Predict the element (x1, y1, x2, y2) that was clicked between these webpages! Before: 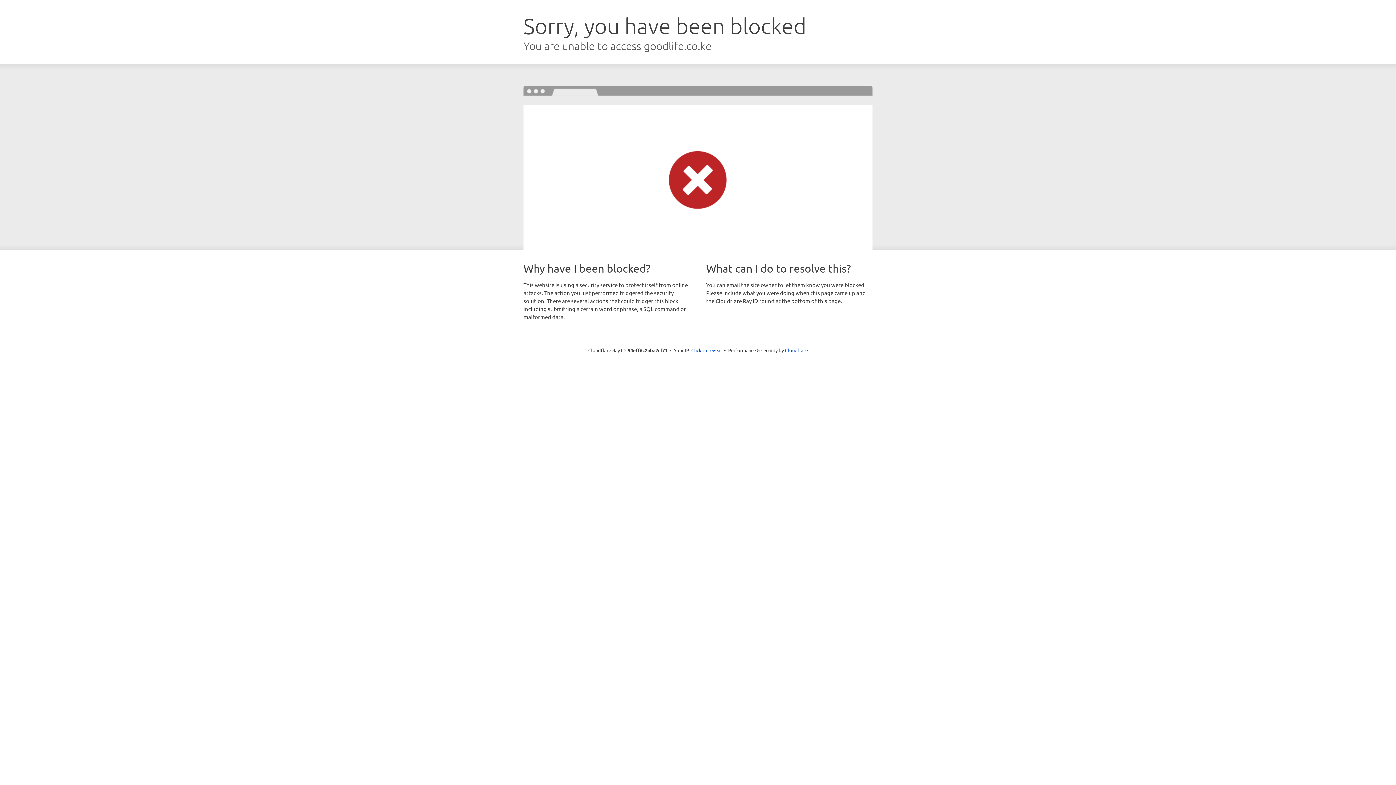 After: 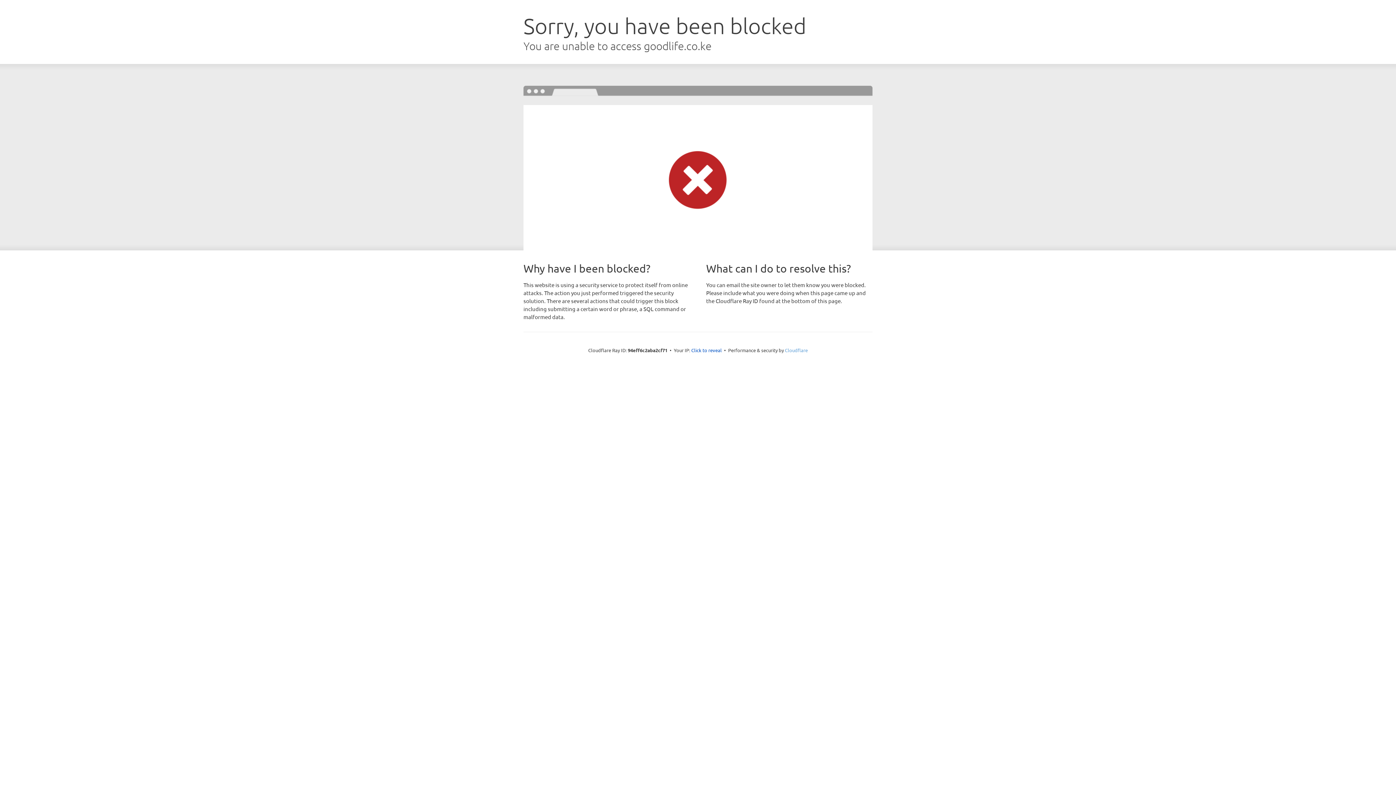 Action: label: Cloudflare bbox: (785, 347, 808, 353)